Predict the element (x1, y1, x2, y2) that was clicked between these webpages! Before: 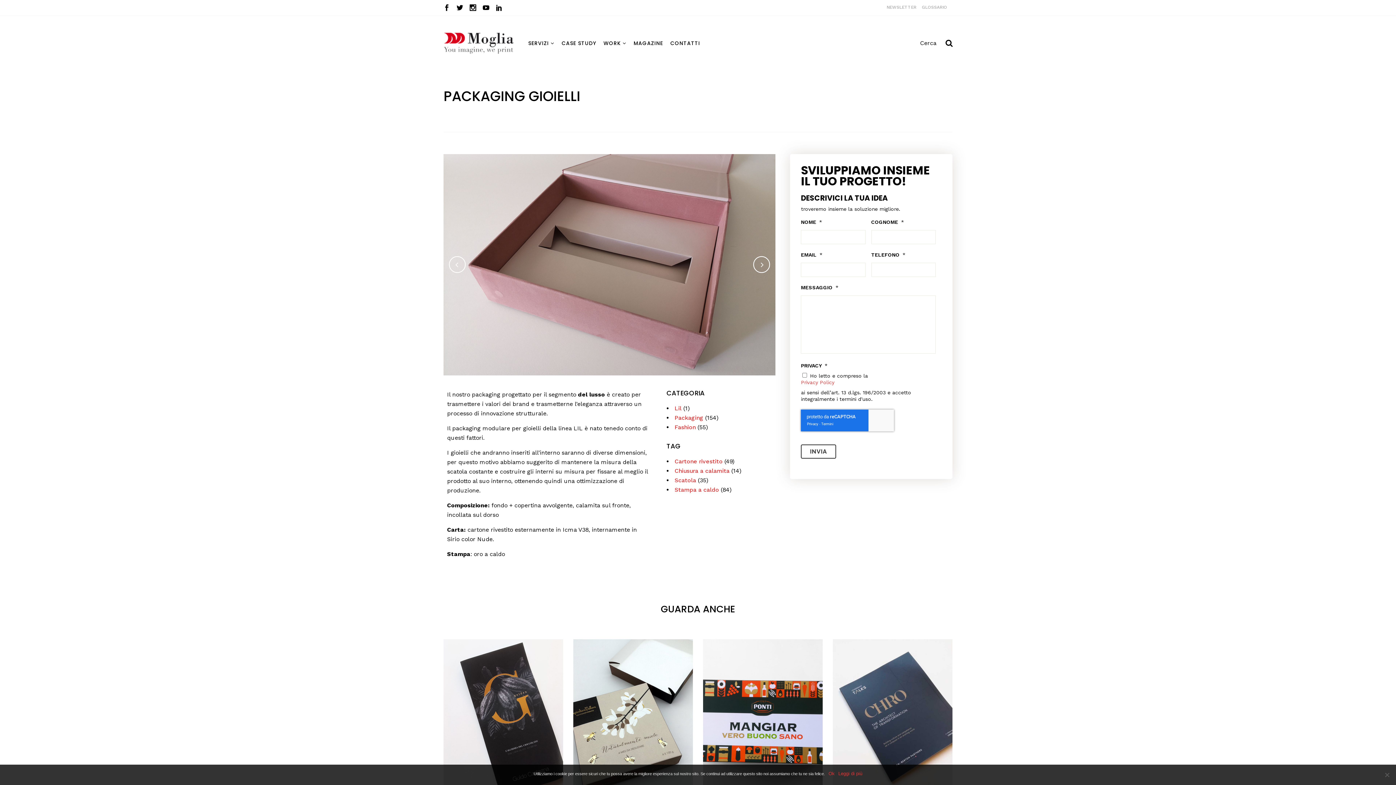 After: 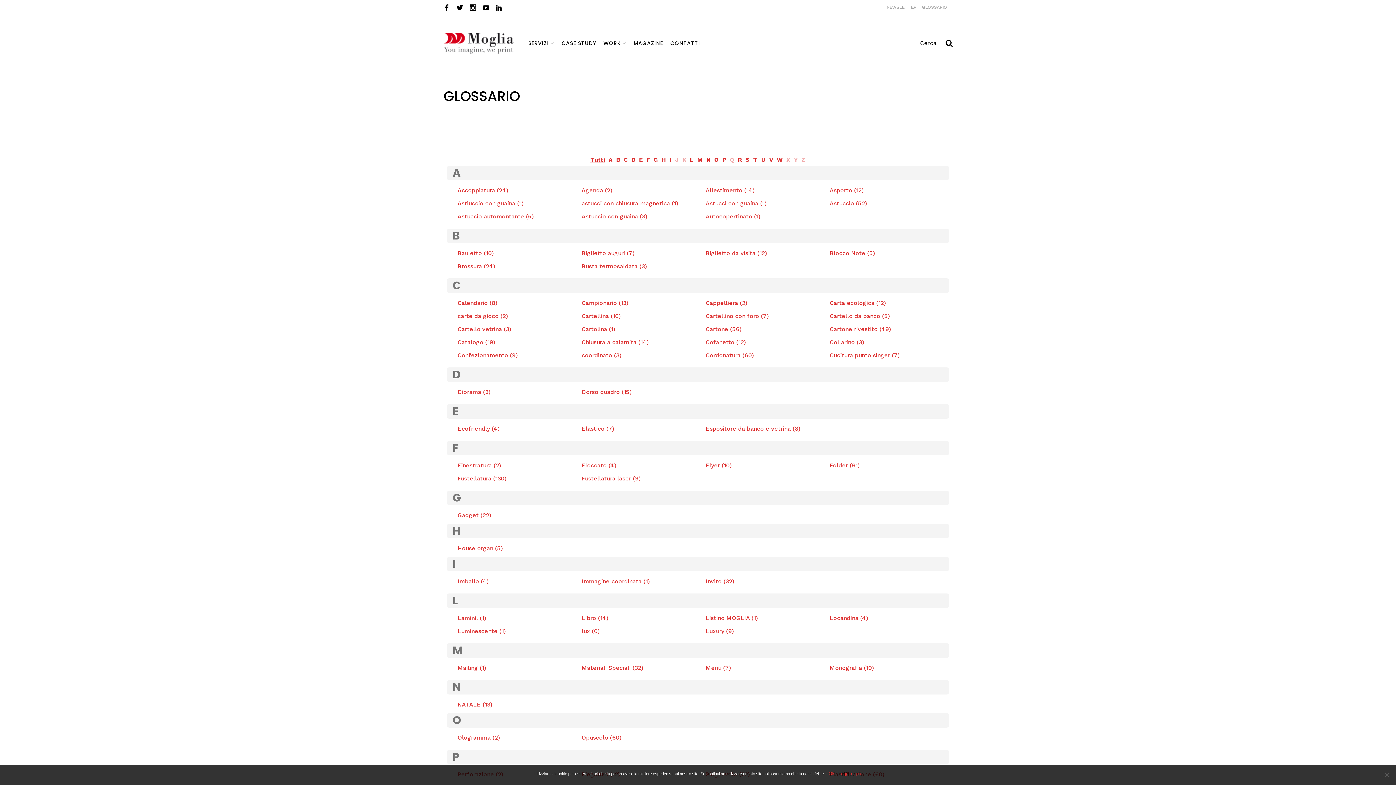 Action: label: GLOSSARIO bbox: (916, 0, 947, 14)